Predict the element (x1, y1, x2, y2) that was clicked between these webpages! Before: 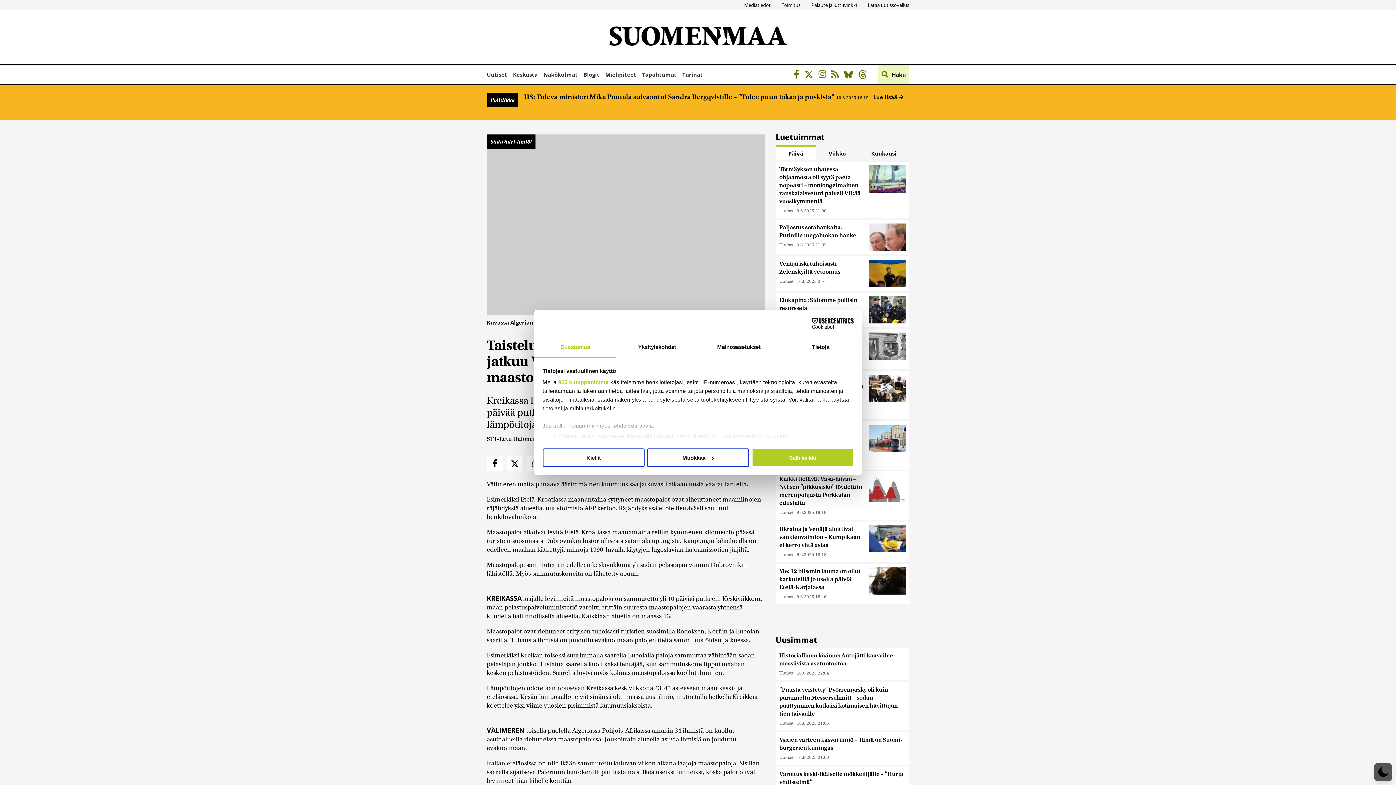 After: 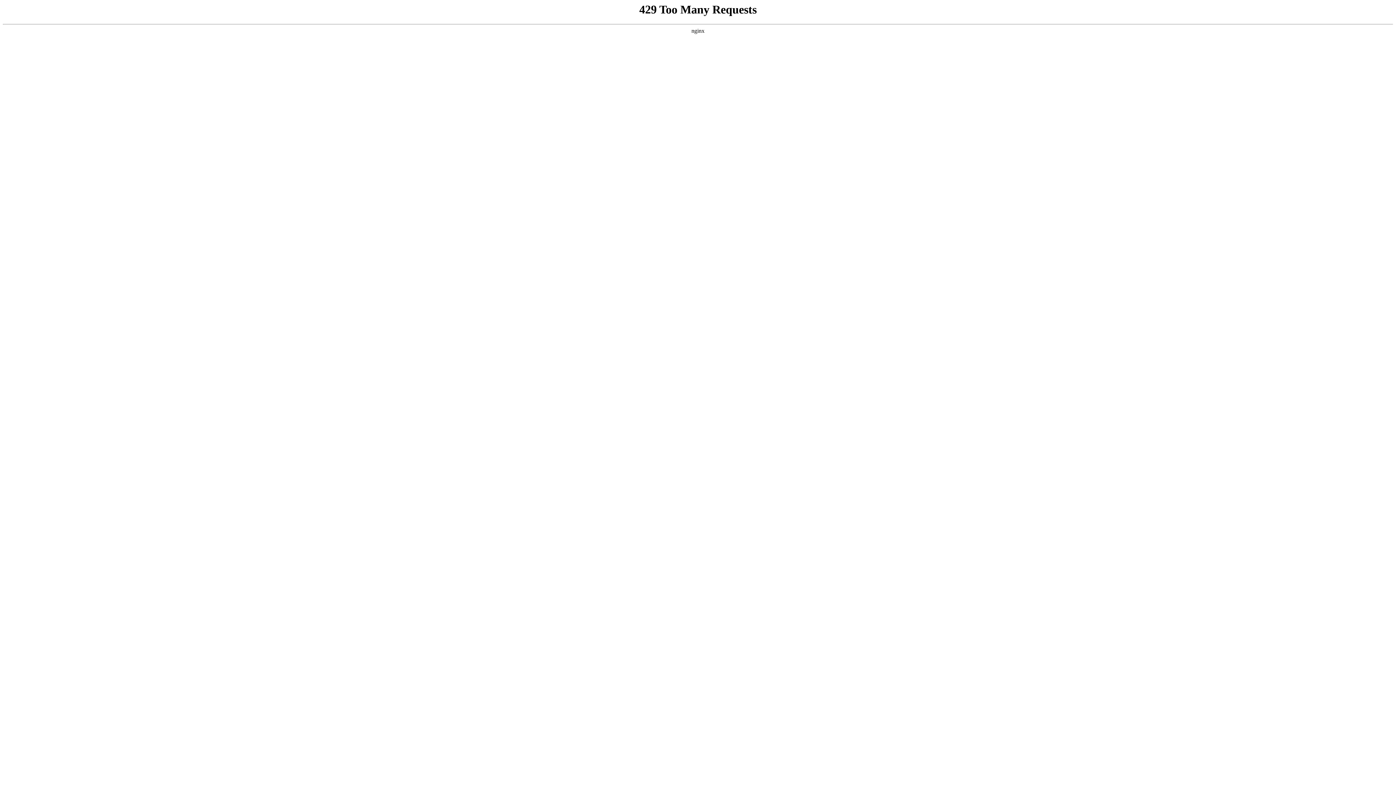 Action: bbox: (779, 509, 793, 515) label: Uutiset